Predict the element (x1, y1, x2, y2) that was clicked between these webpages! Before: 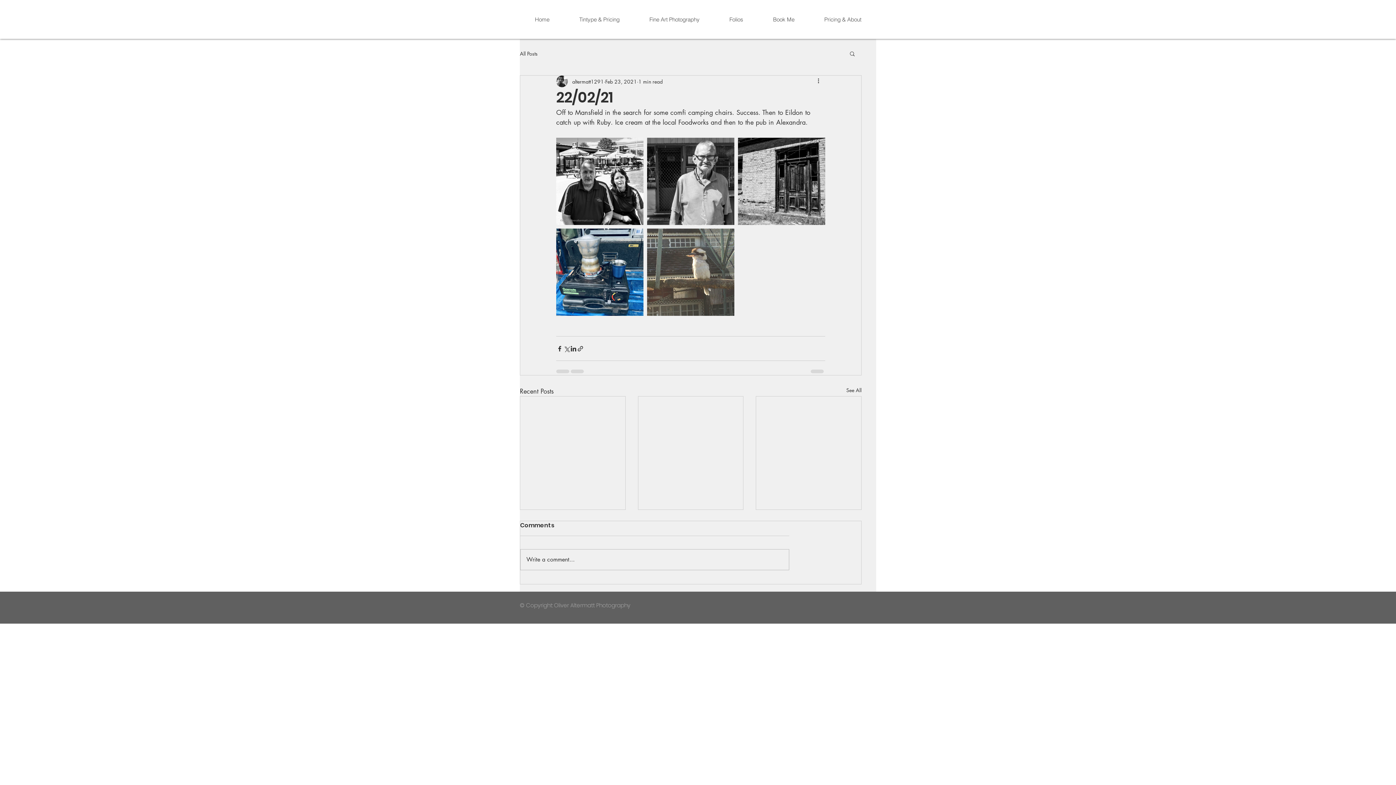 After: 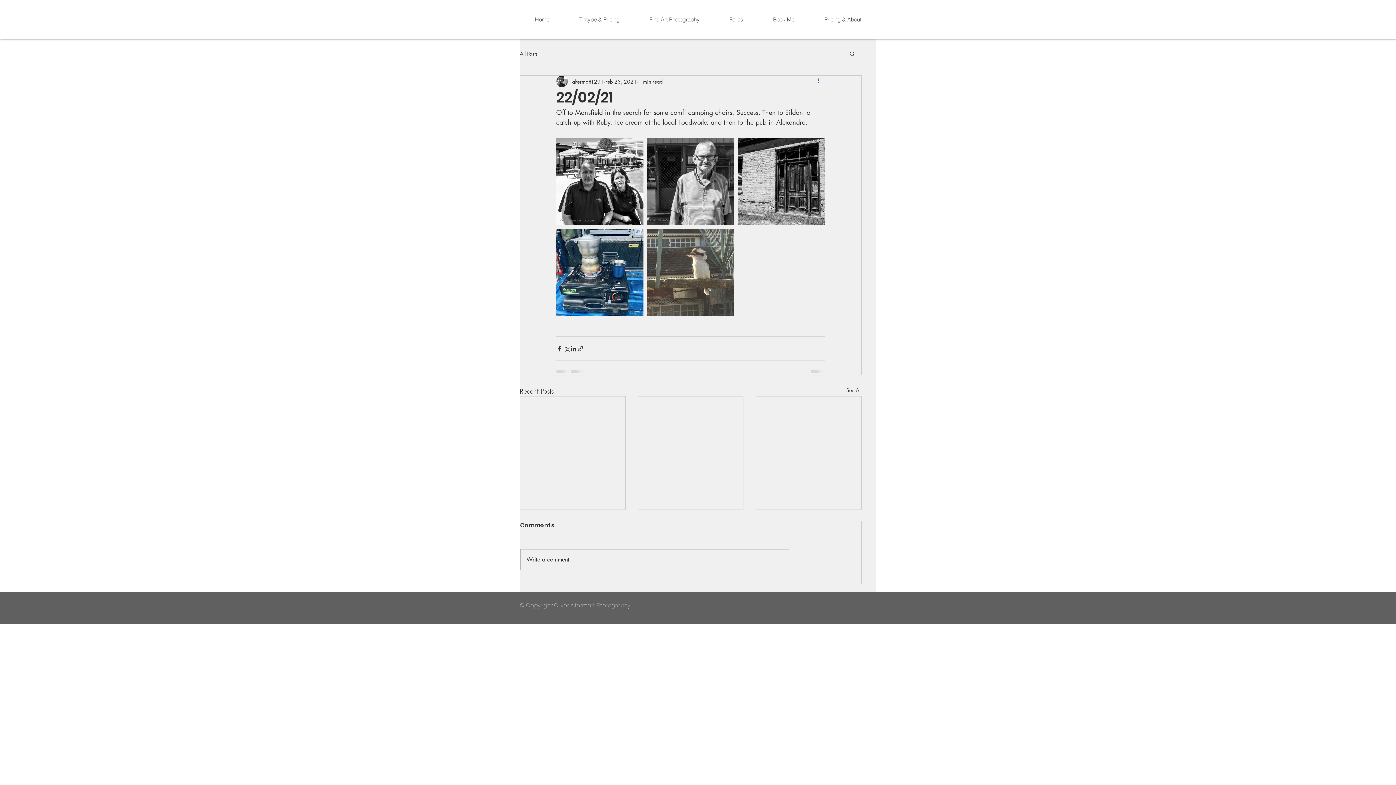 Action: label: More actions bbox: (816, 77, 825, 85)